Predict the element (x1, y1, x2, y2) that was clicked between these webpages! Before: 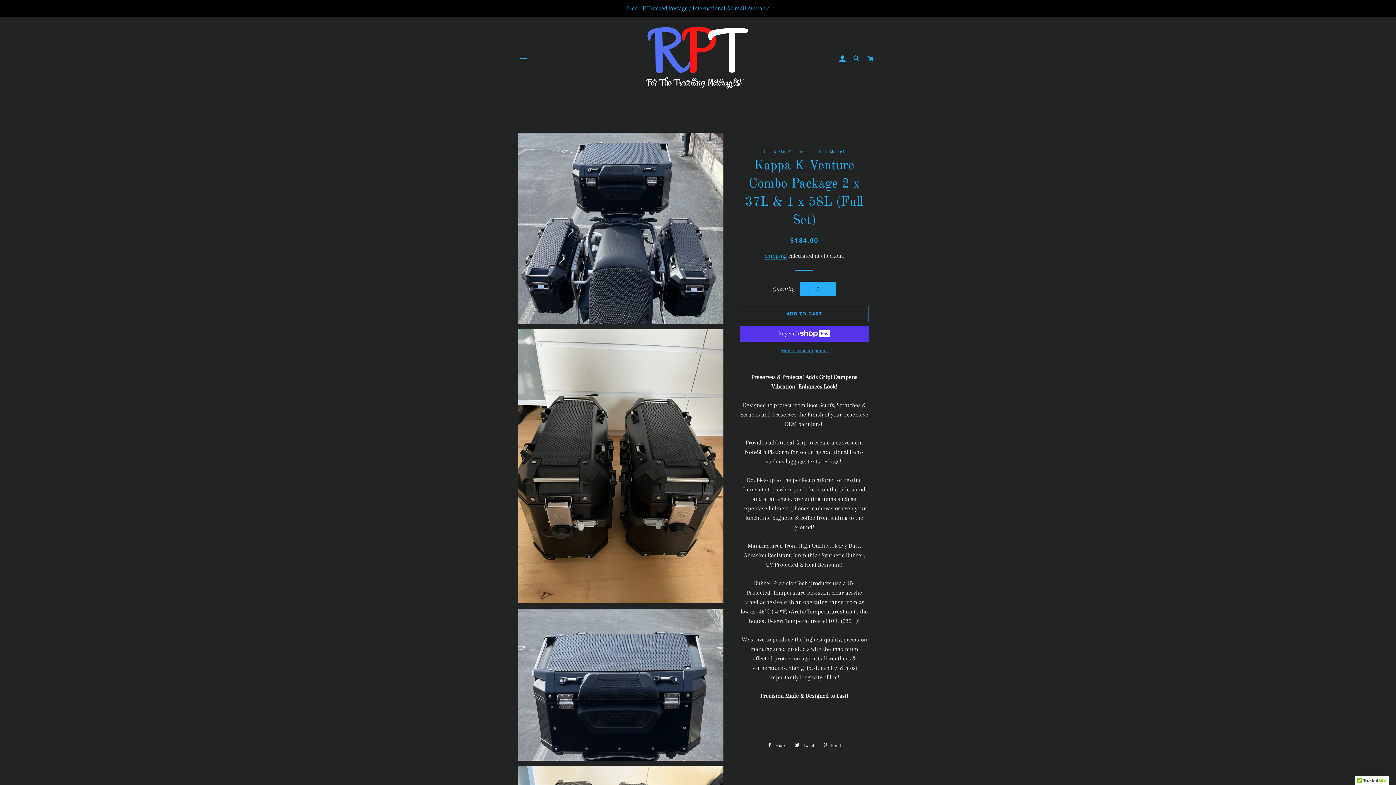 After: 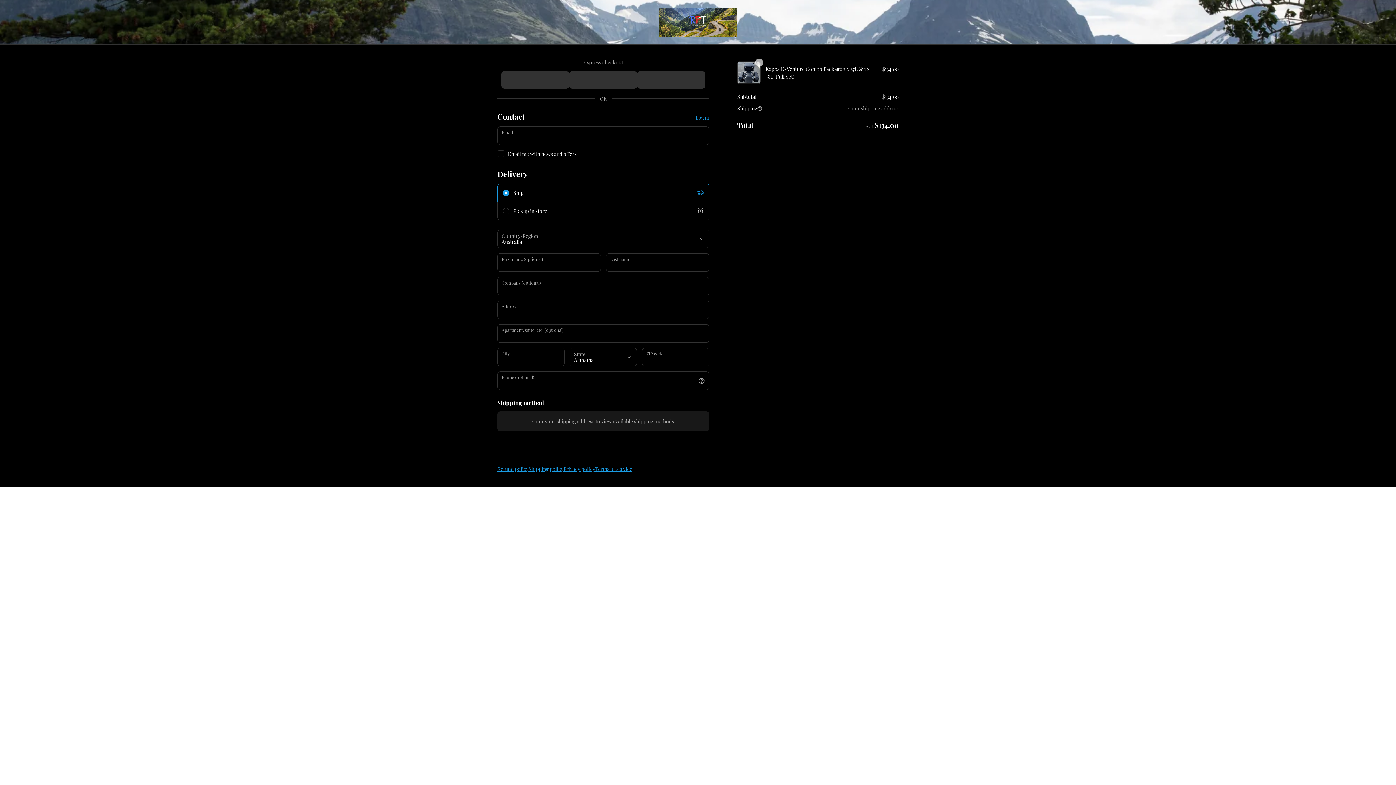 Action: label: More payment options bbox: (739, 346, 869, 354)